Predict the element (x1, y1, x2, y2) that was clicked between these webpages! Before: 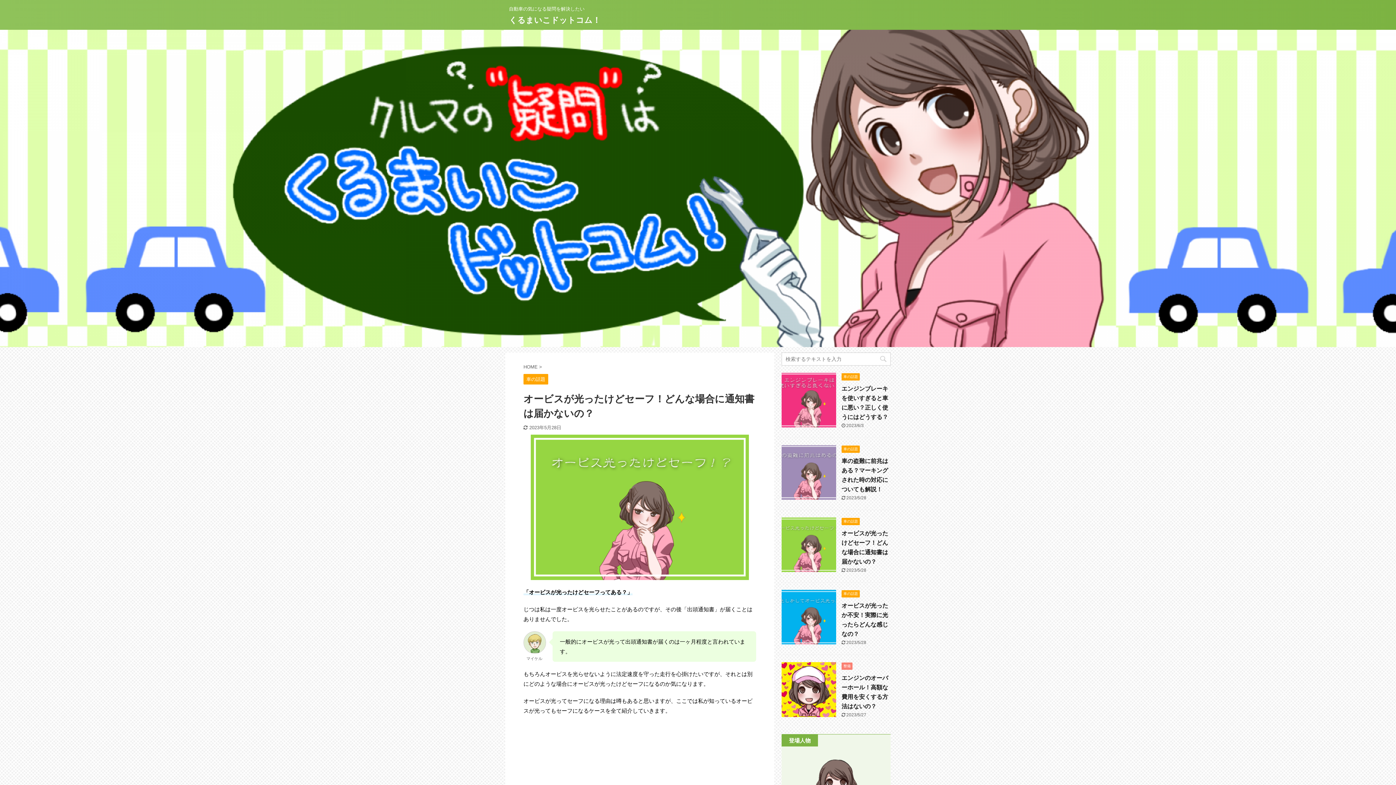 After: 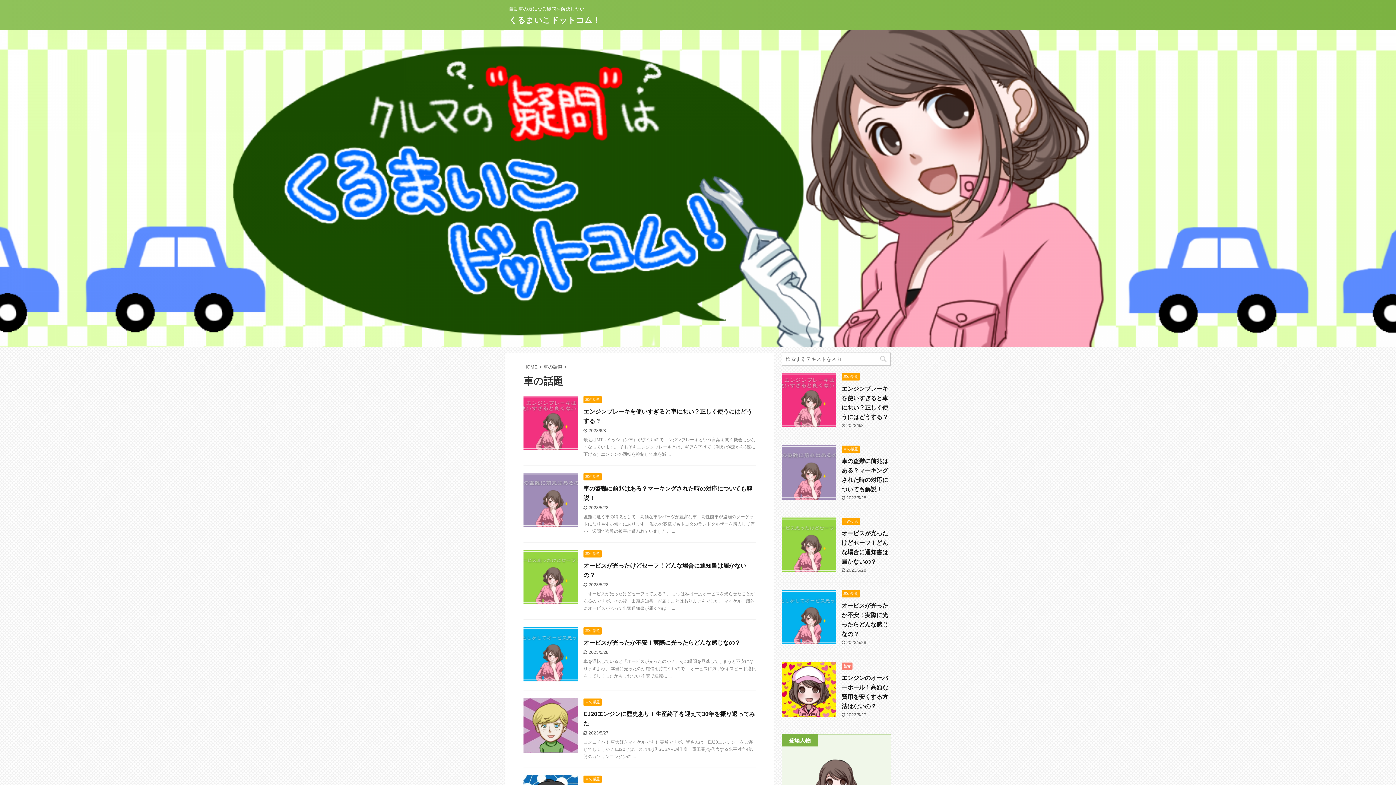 Action: label: 車の話題 bbox: (841, 374, 860, 379)